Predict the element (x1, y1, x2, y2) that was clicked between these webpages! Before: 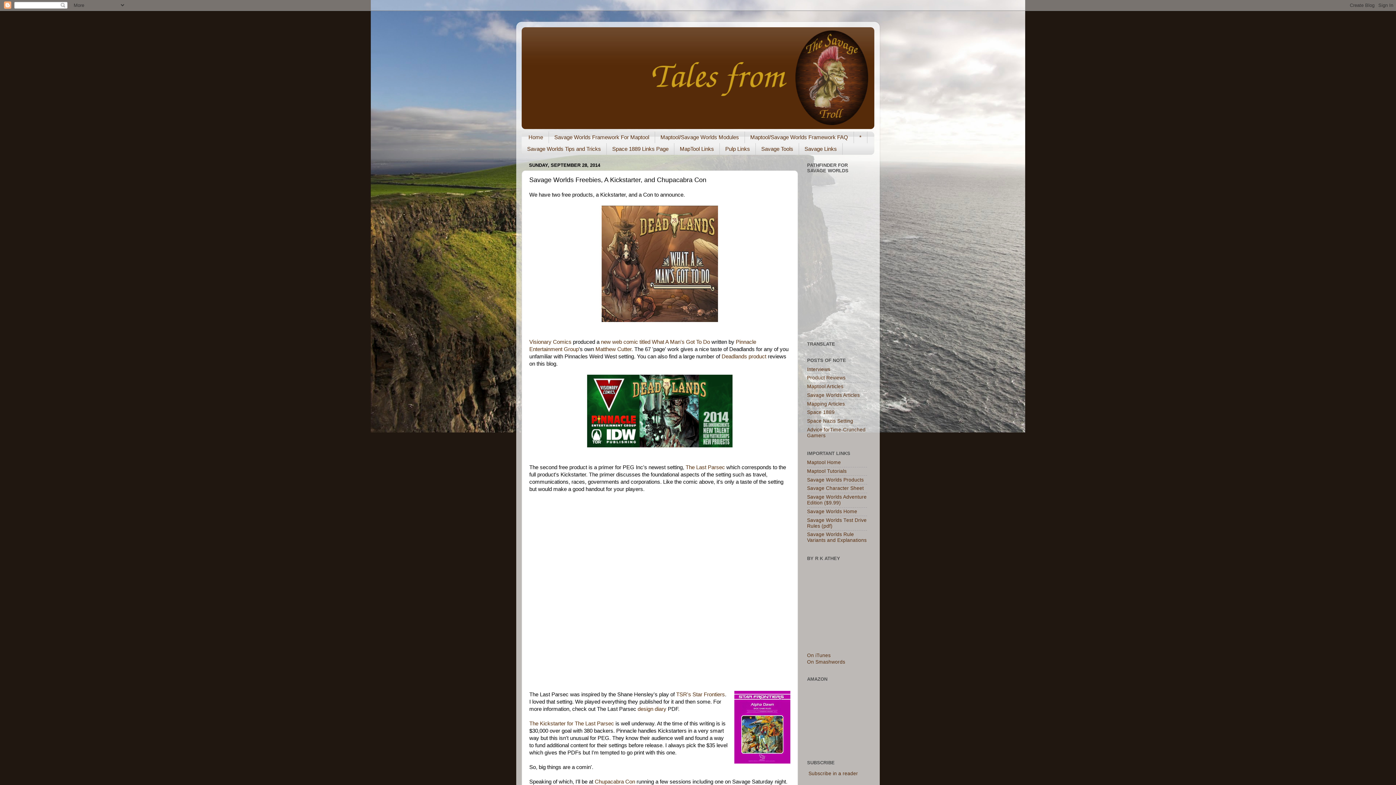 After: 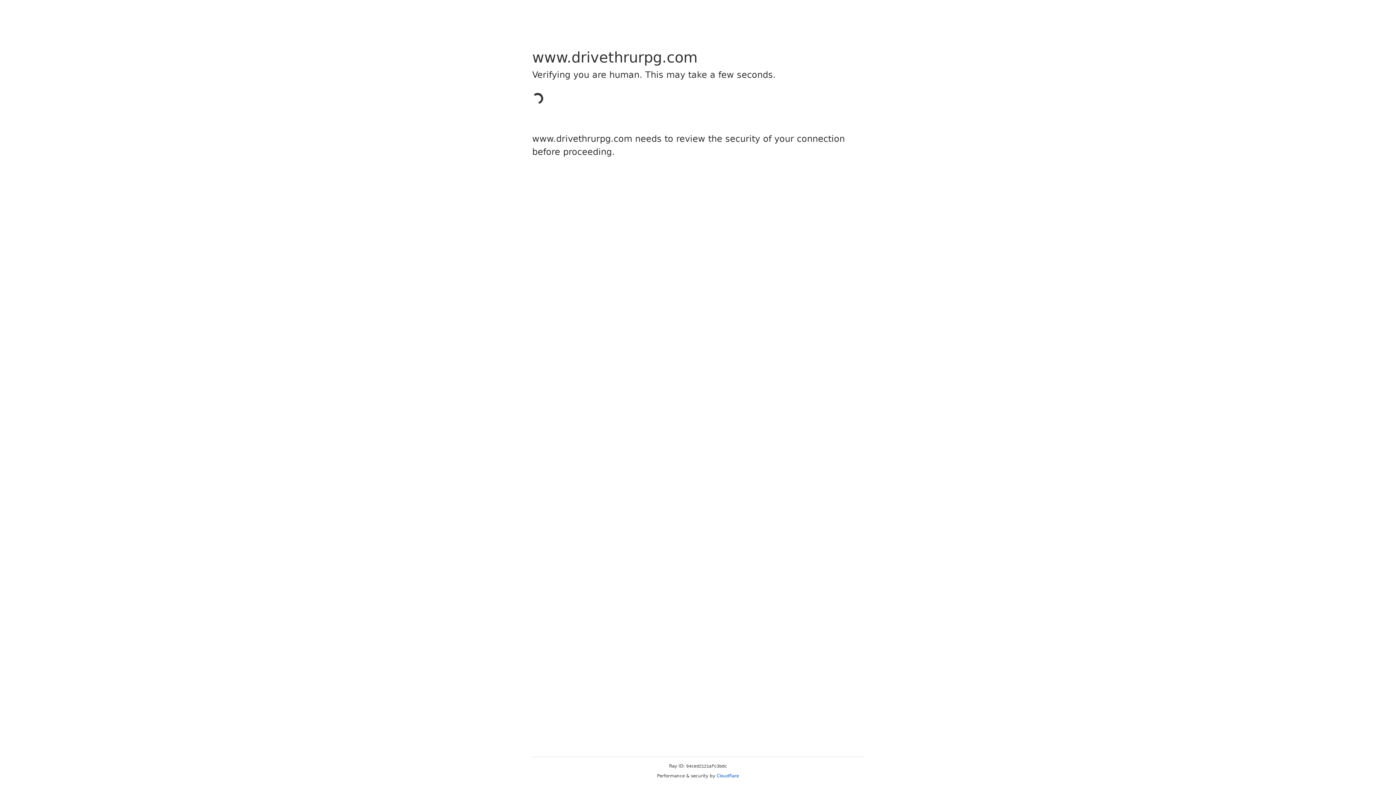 Action: label: Visionary Comics bbox: (529, 339, 571, 345)